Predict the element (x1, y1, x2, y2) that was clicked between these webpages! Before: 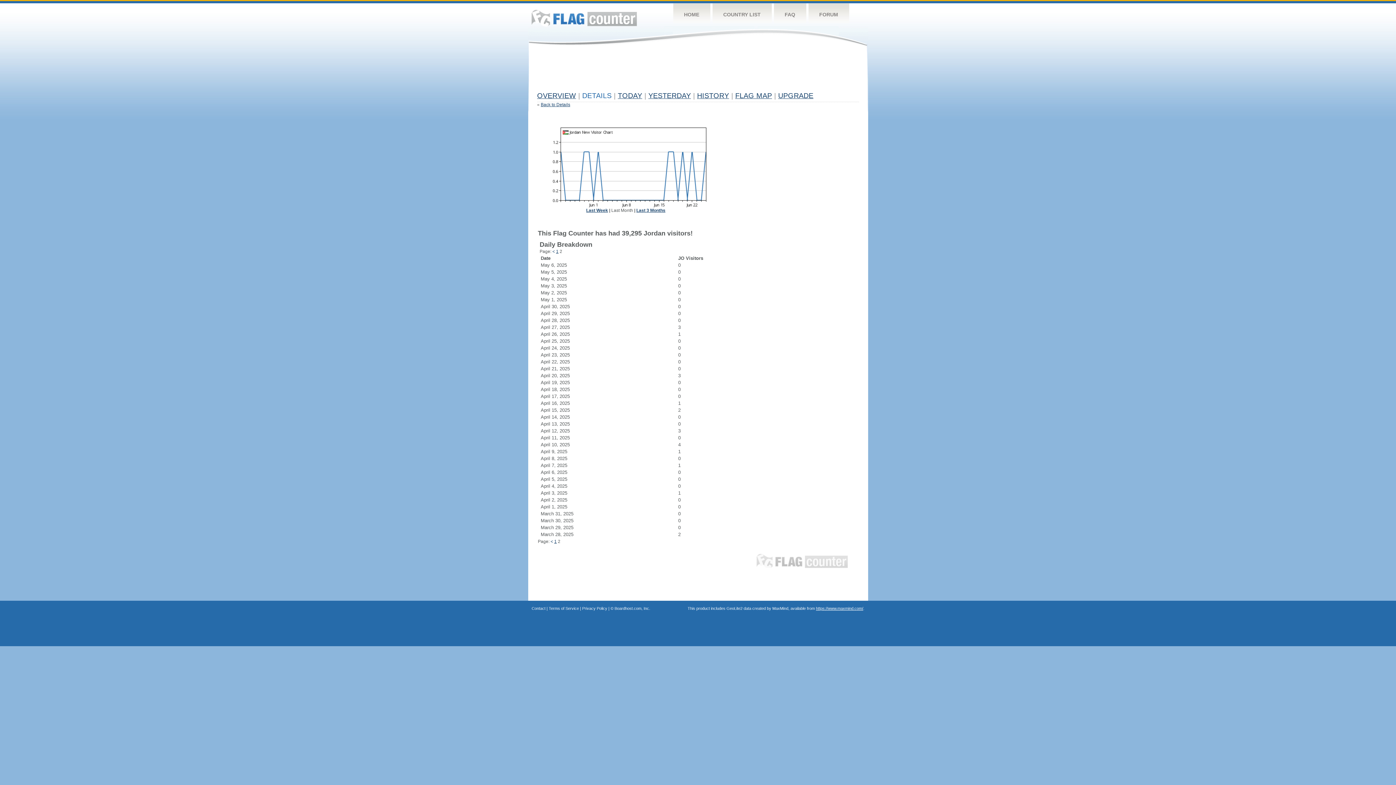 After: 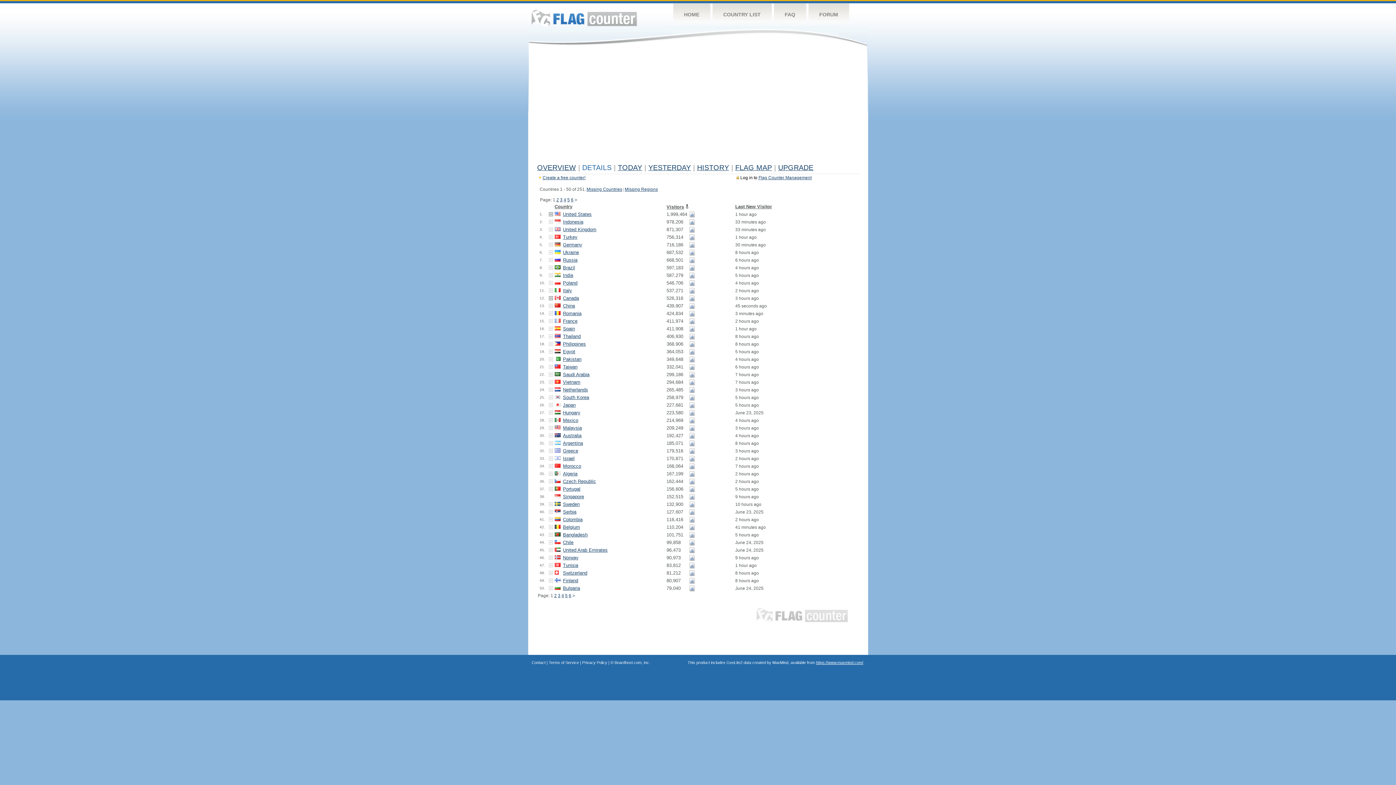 Action: label: Back to Details bbox: (540, 102, 570, 107)